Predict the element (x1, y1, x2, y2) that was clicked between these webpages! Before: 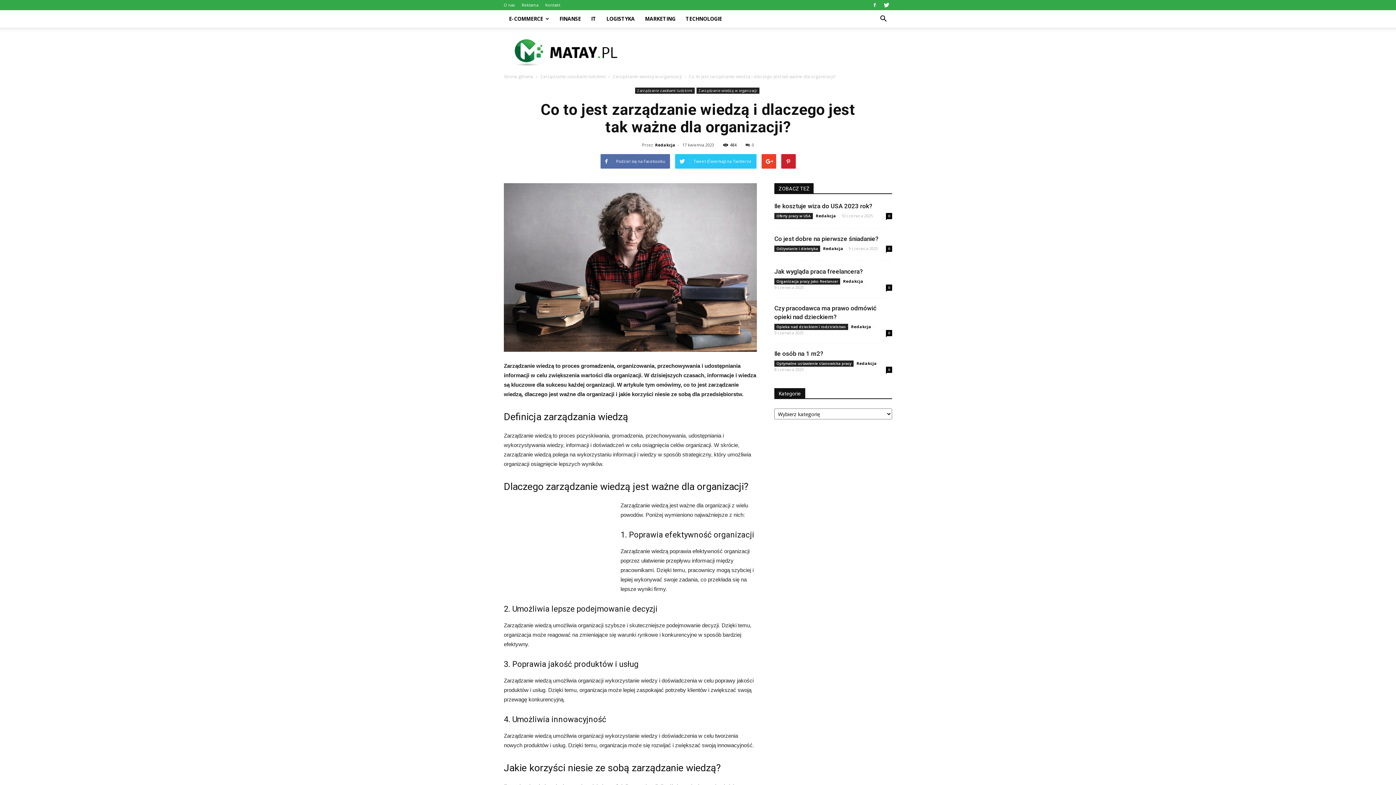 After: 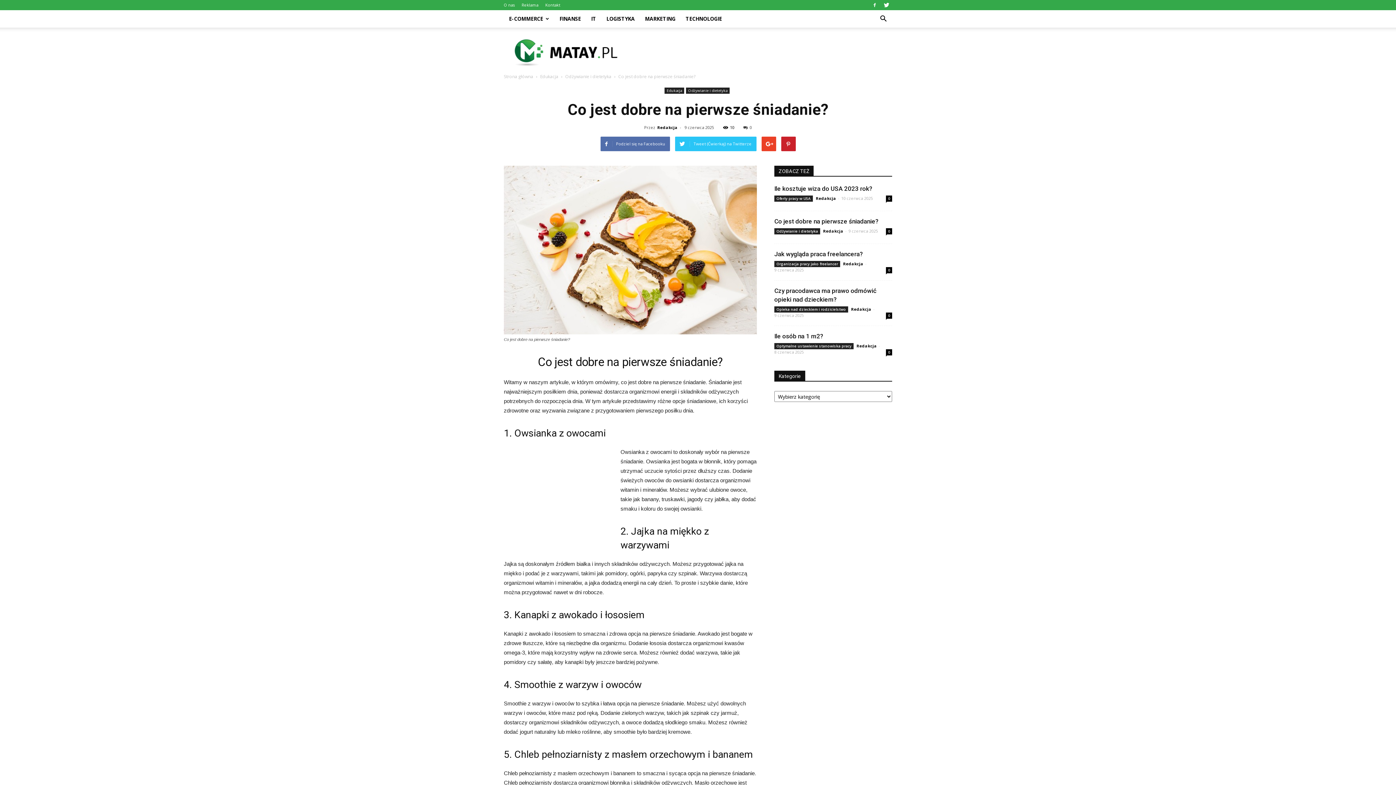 Action: label: Co jest dobre na pierwsze śniadanie? bbox: (774, 235, 878, 242)